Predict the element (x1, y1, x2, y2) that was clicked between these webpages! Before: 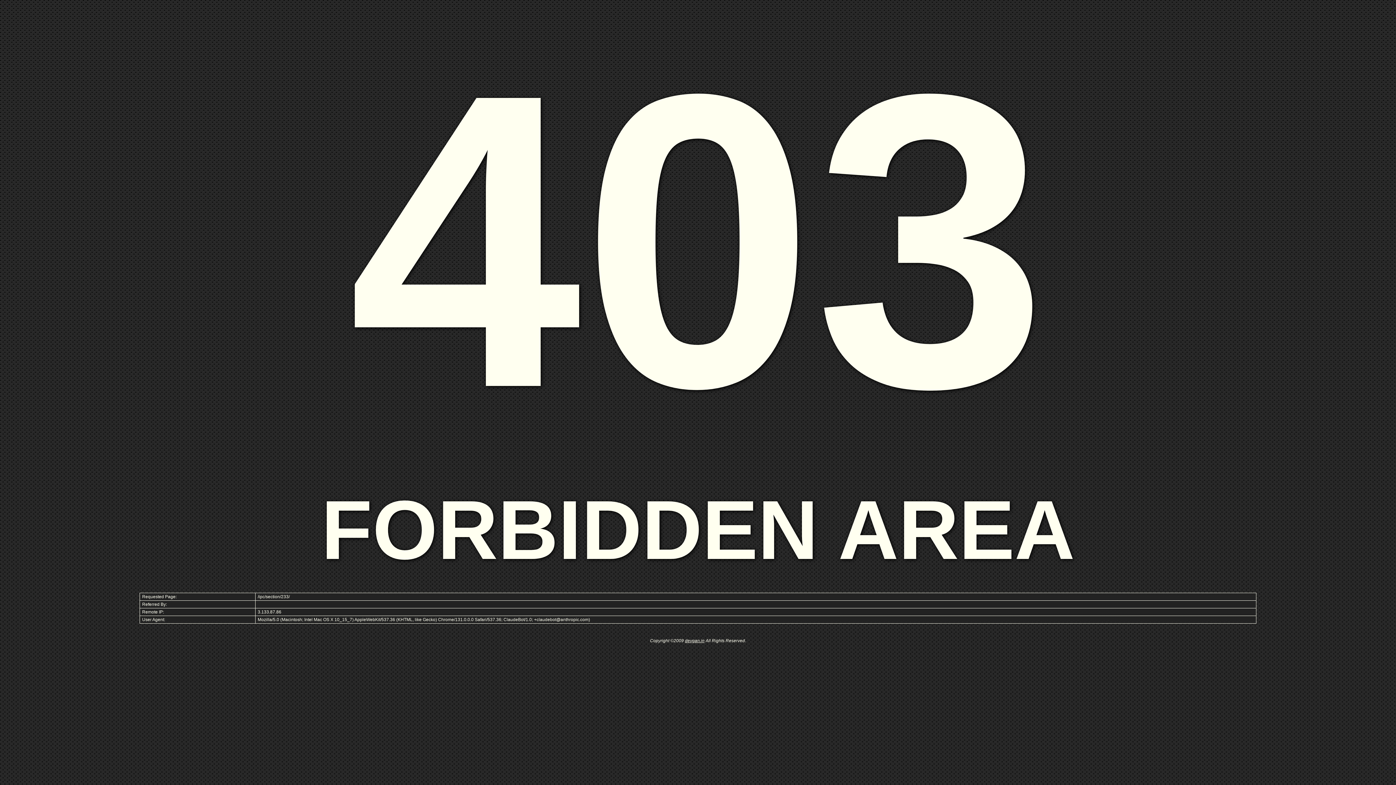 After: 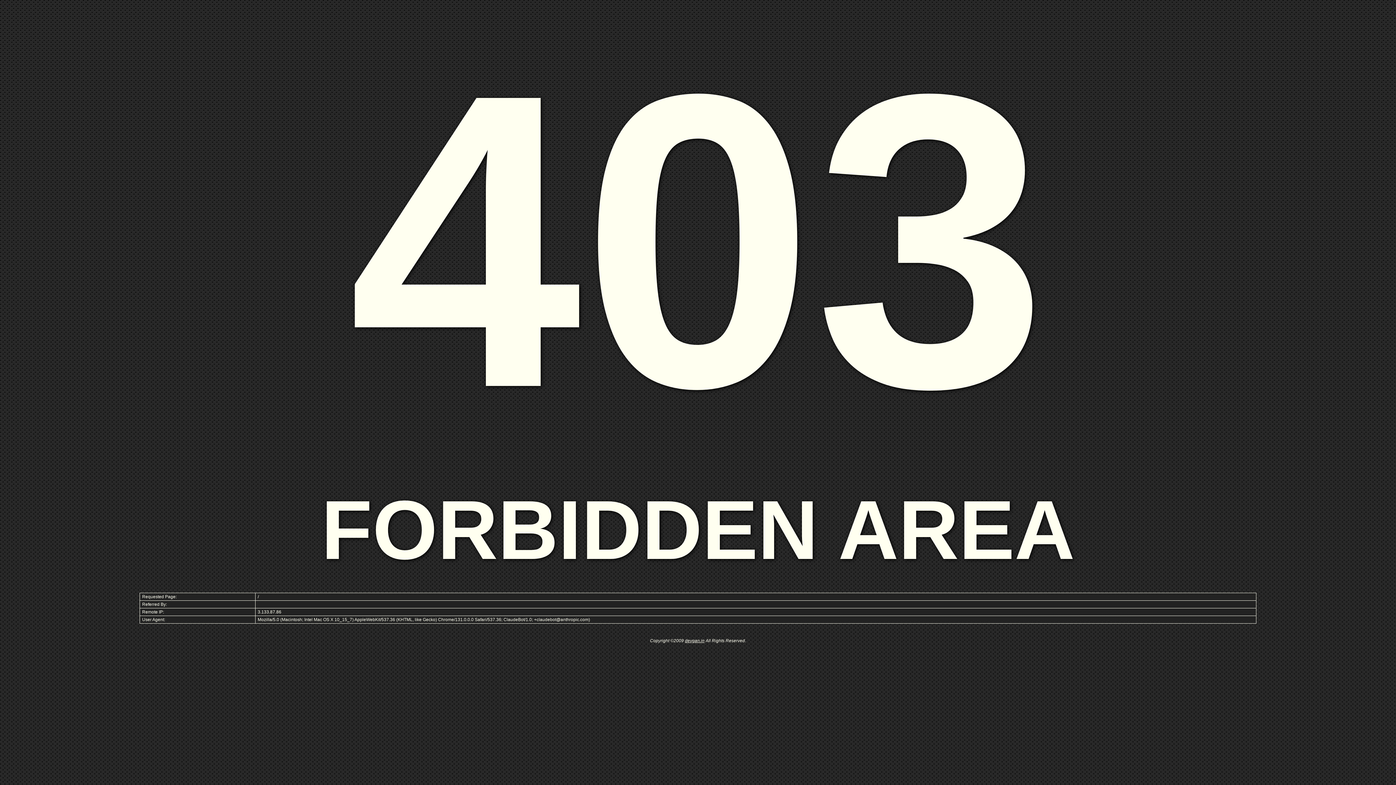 Action: bbox: (685, 638, 704, 643) label: devgan.in